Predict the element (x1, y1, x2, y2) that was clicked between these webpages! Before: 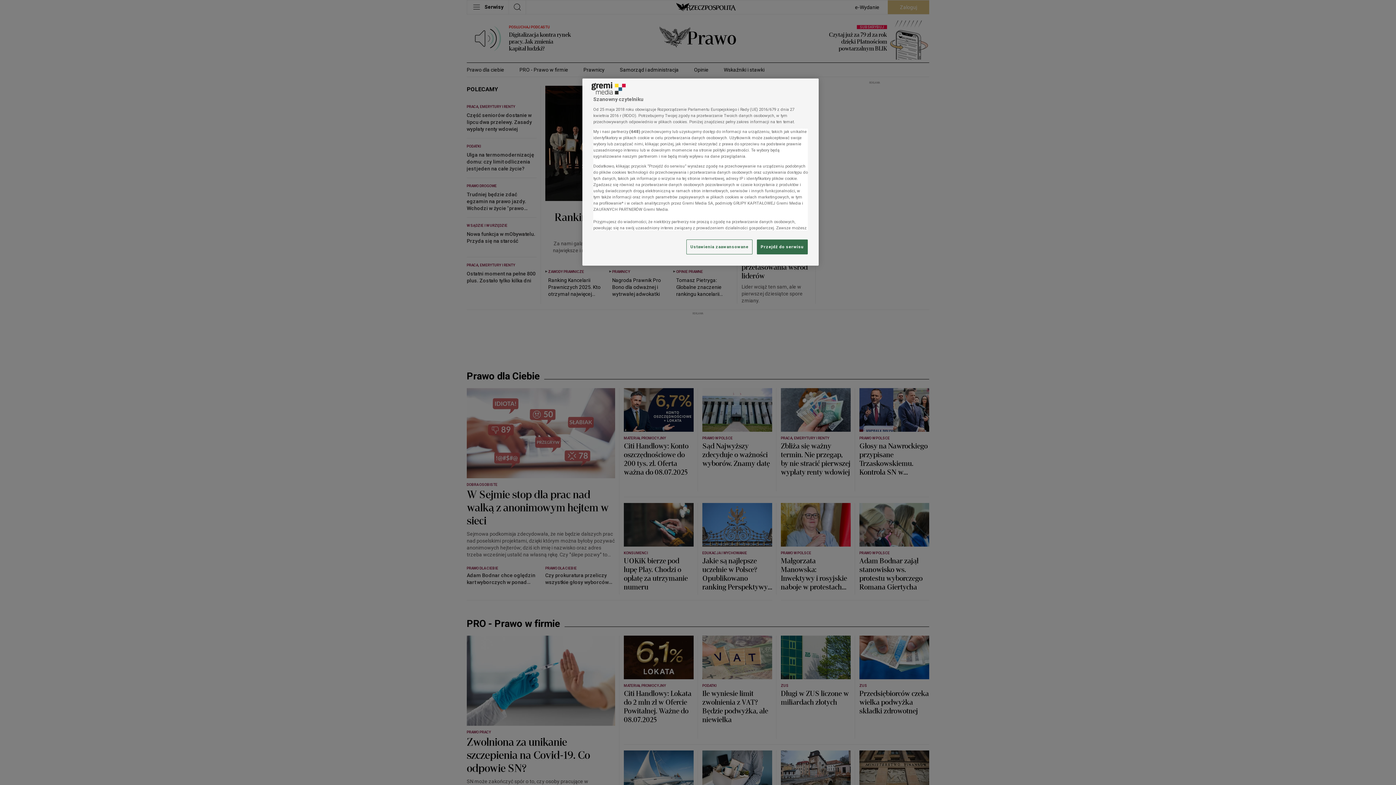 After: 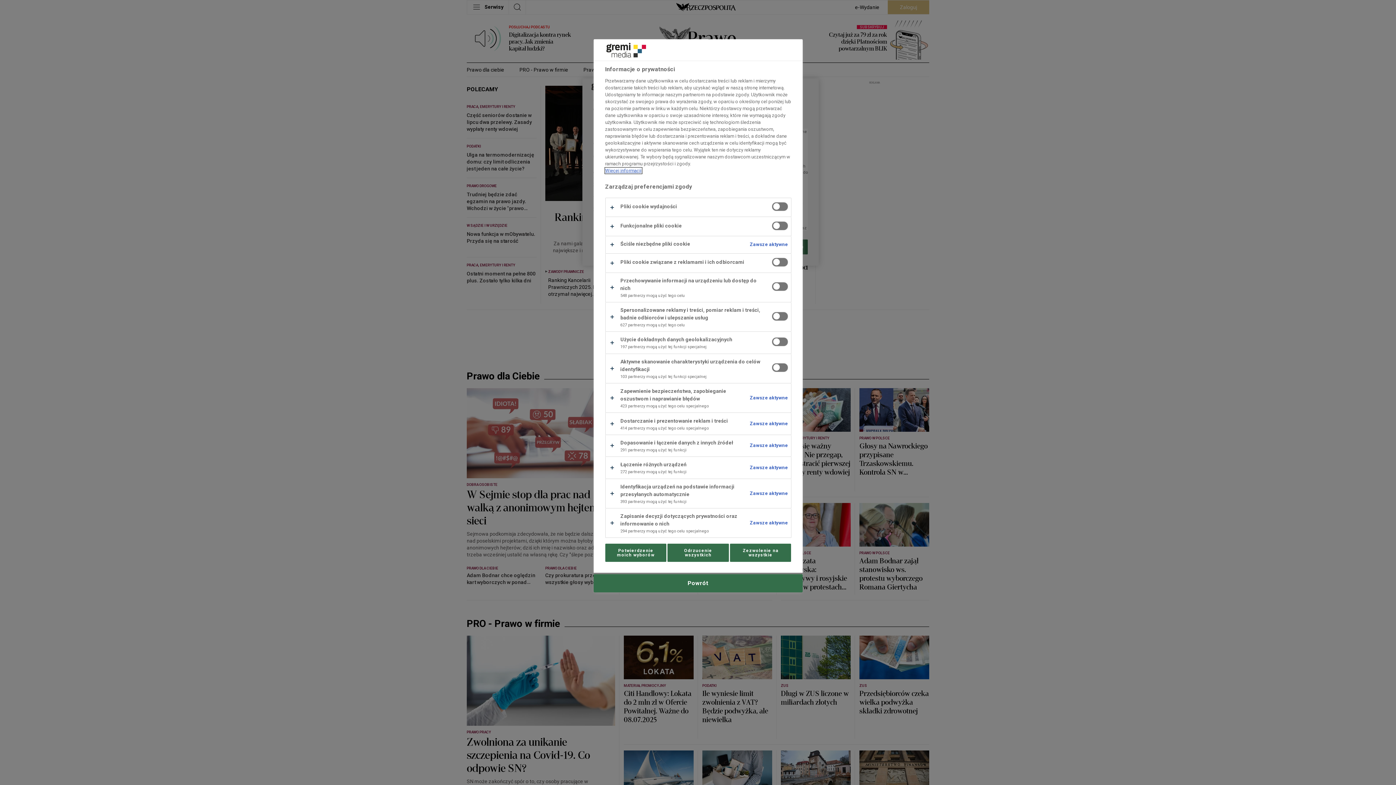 Action: label: Ustawienia zaawansowane, otwiera okno dialogowe centrum preferencji bbox: (686, 239, 752, 254)